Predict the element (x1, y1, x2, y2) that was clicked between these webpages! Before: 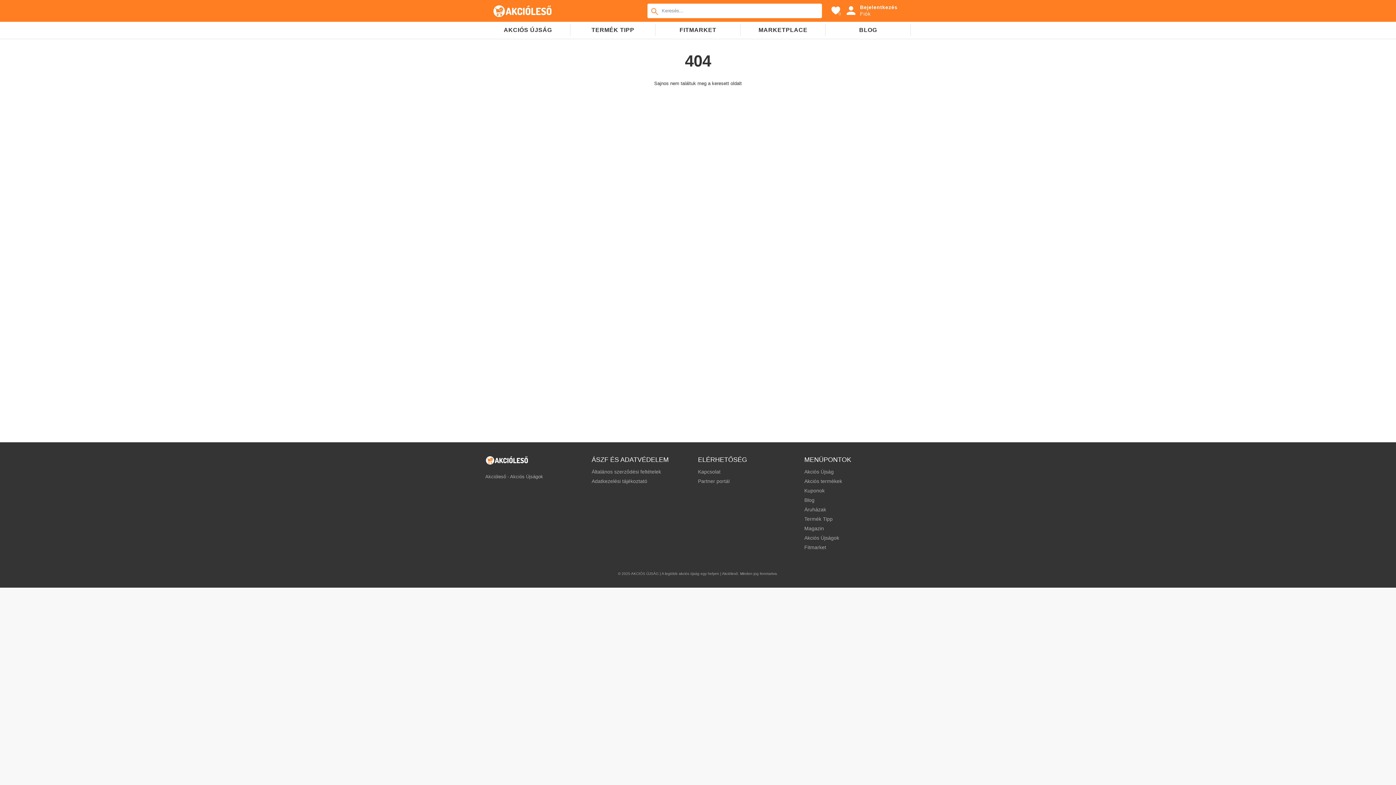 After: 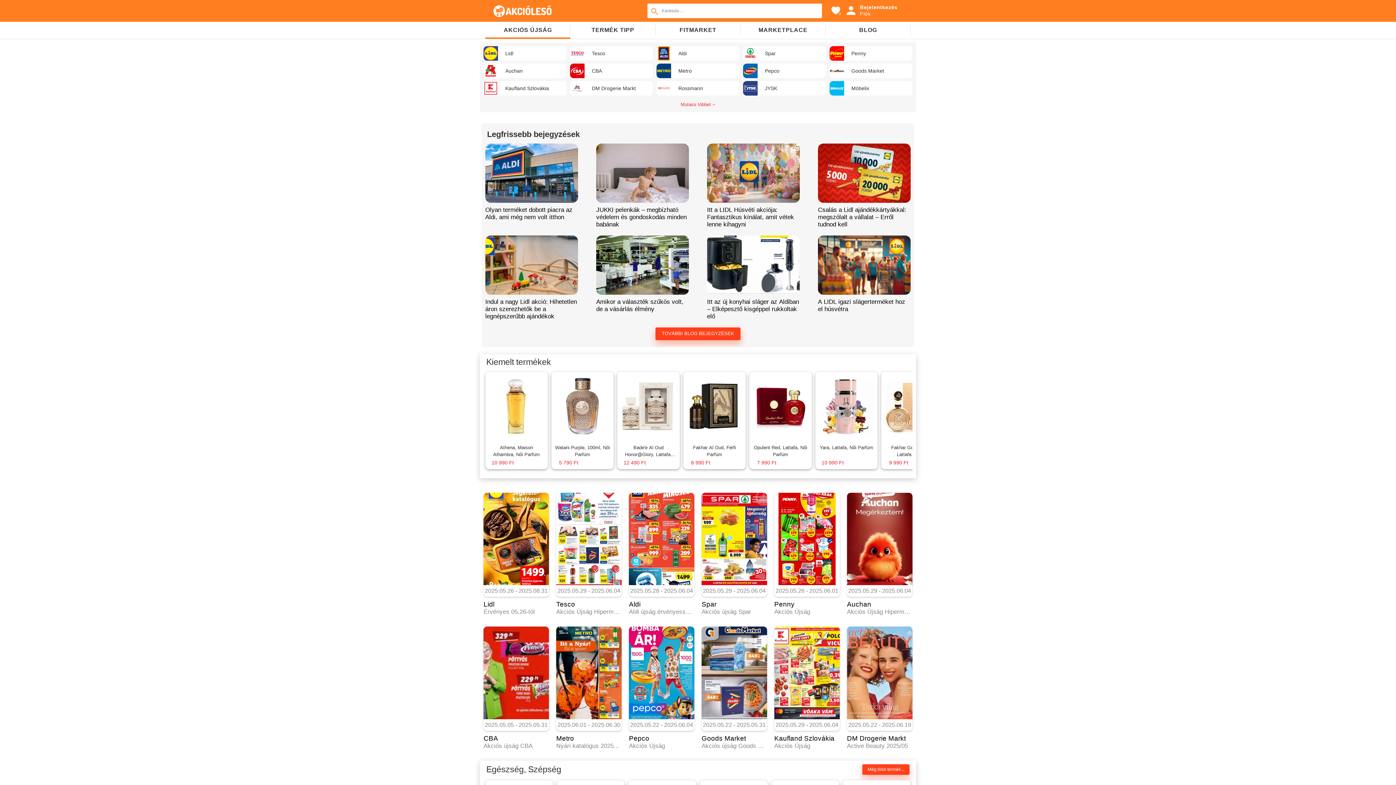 Action: bbox: (804, 469, 833, 474) label: Akciós Újság